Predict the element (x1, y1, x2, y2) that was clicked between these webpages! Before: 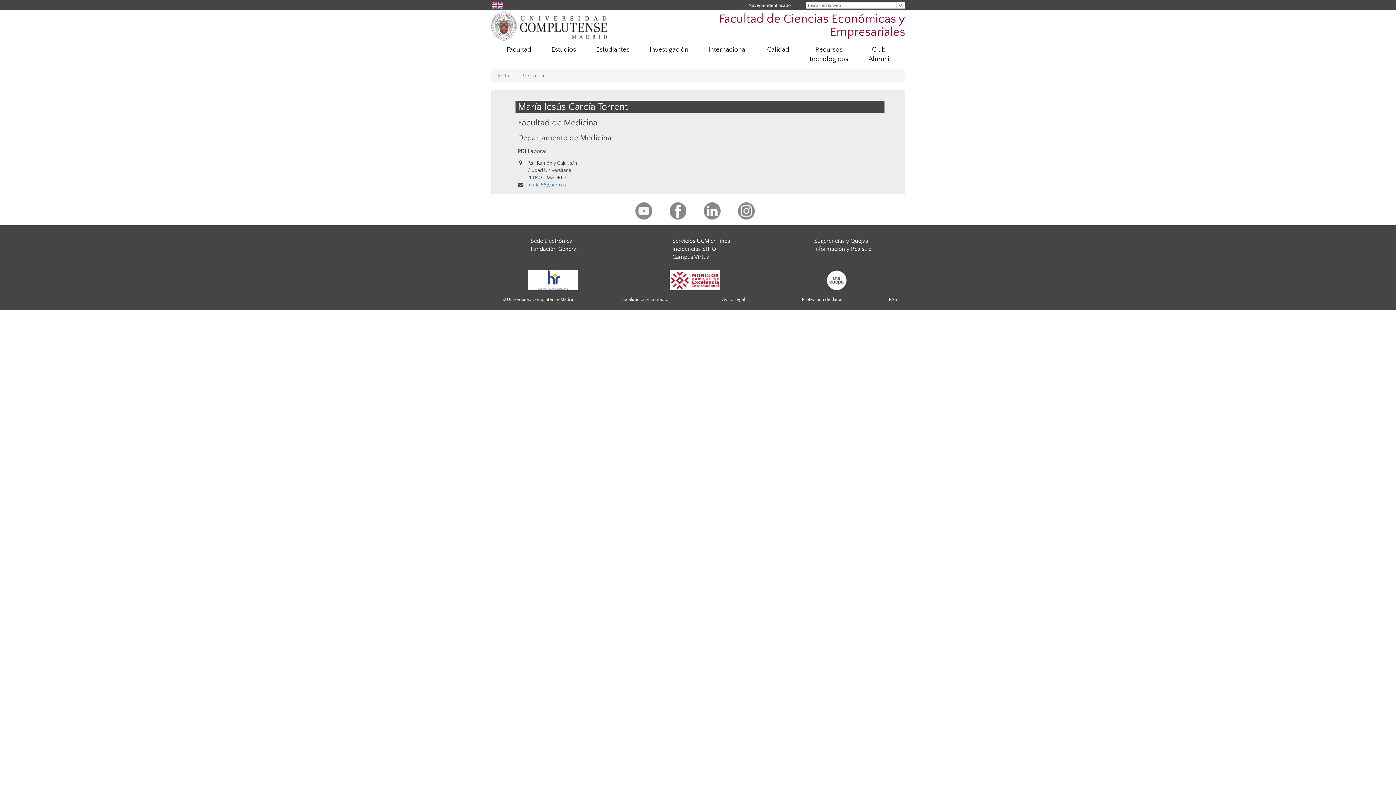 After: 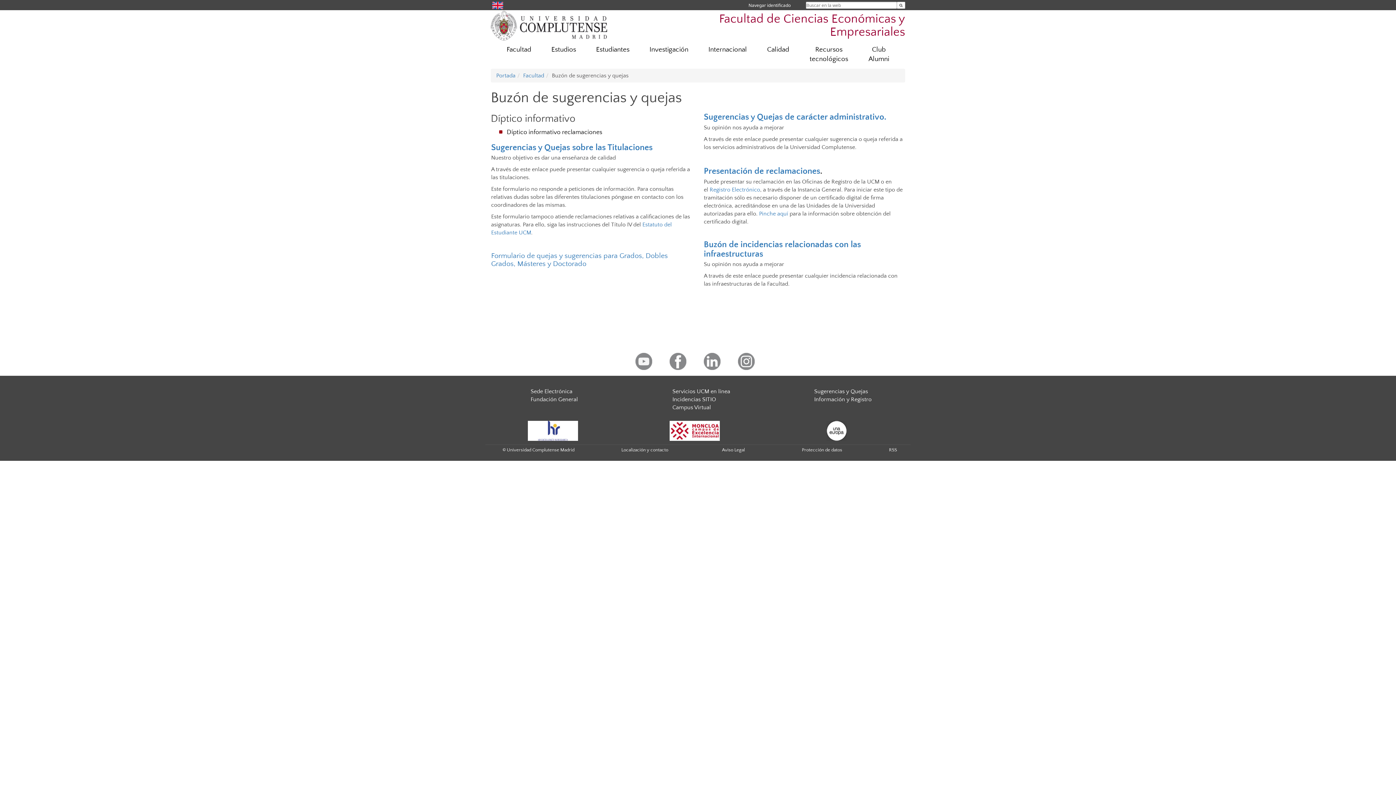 Action: bbox: (814, 237, 868, 244) label: Sugerencias y Quejas